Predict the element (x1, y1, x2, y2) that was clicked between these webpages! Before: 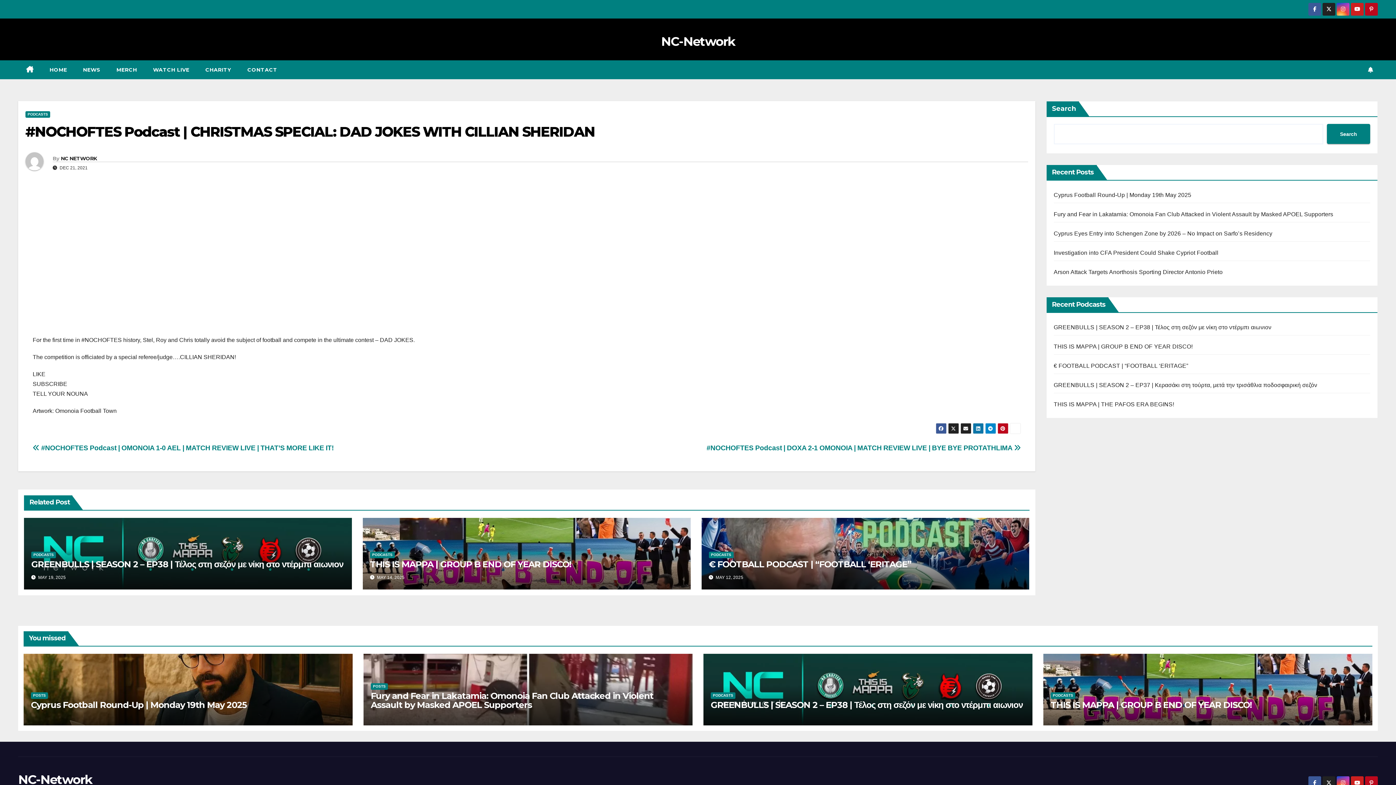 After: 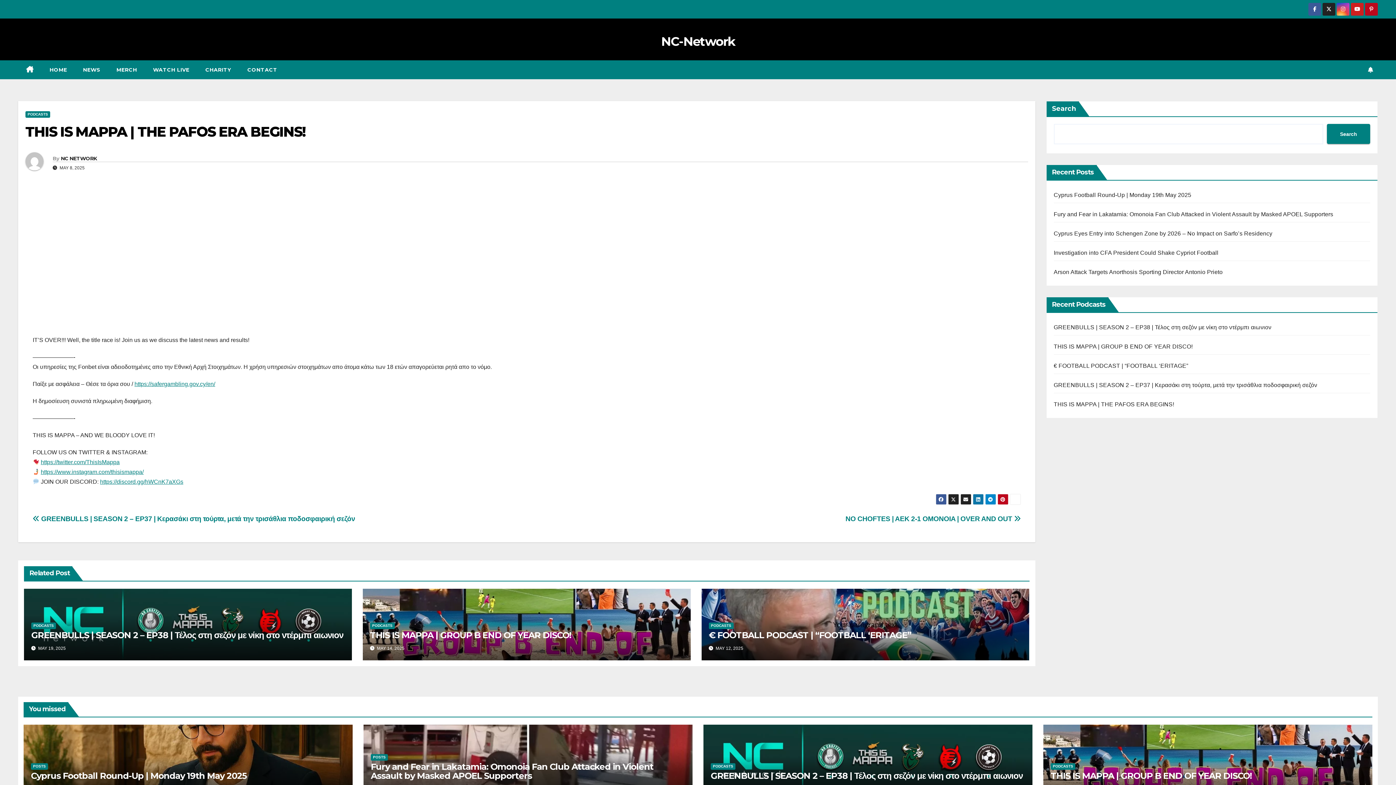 Action: bbox: (1054, 401, 1174, 407) label: THIS IS MAPPA | THE PAFOS ERA BEGINS!